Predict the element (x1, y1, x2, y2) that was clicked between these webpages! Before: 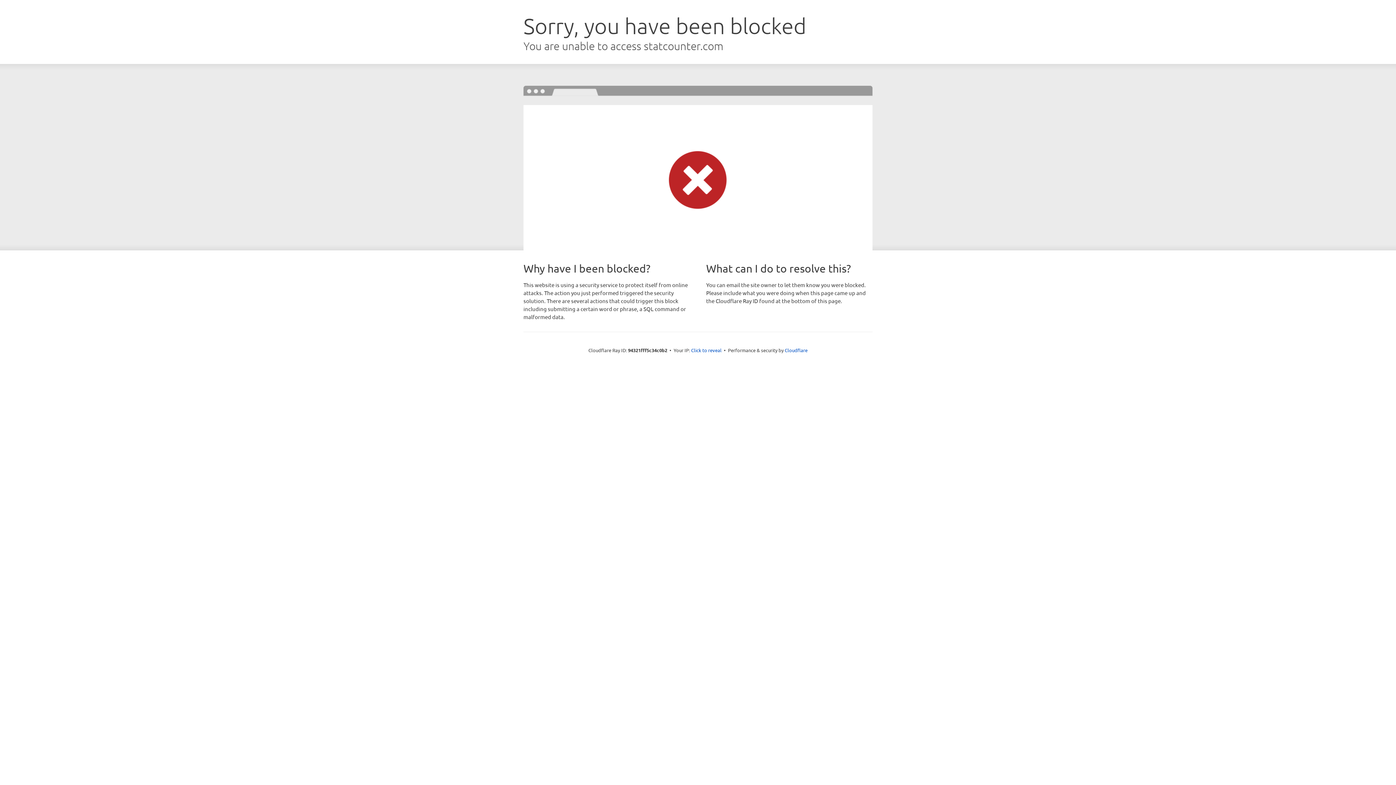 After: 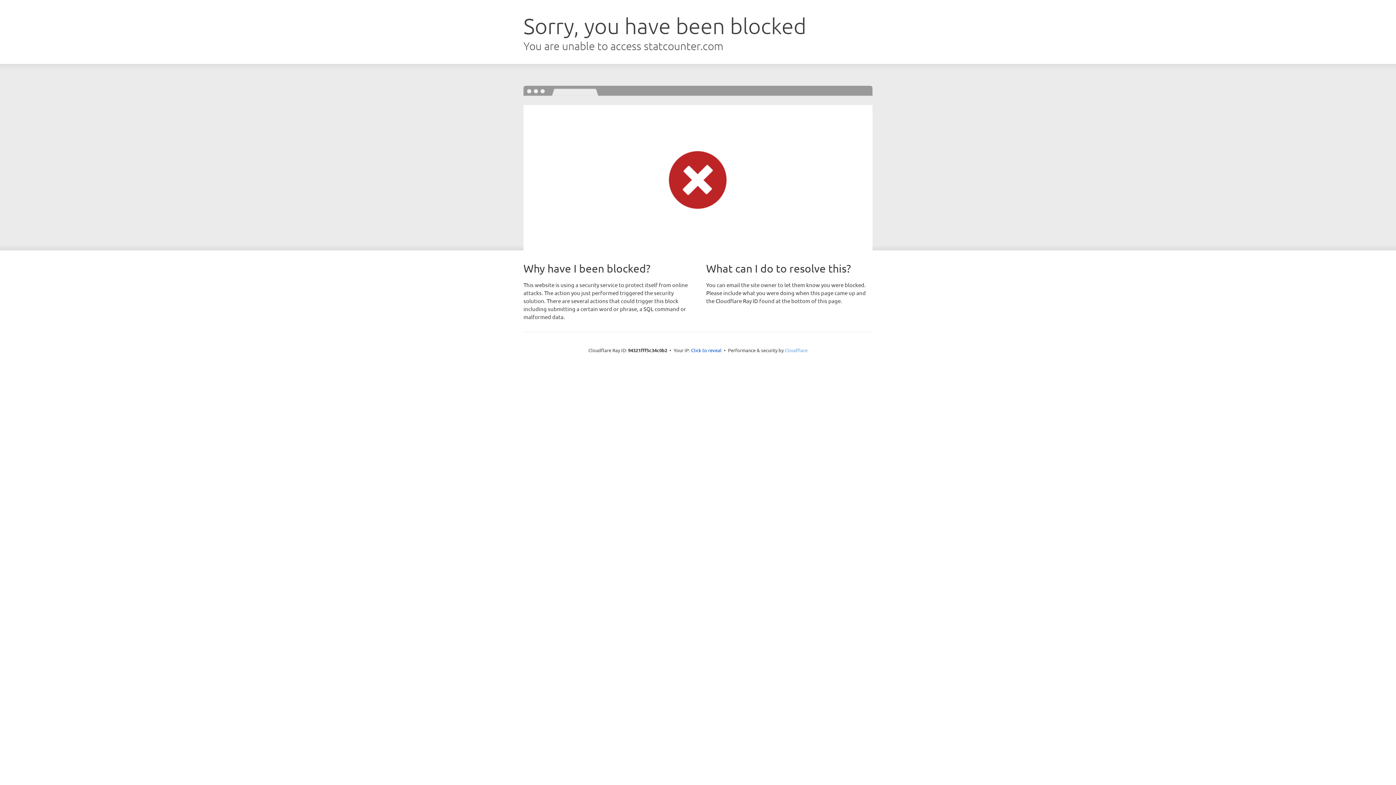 Action: bbox: (784, 347, 807, 353) label: Cloudflare